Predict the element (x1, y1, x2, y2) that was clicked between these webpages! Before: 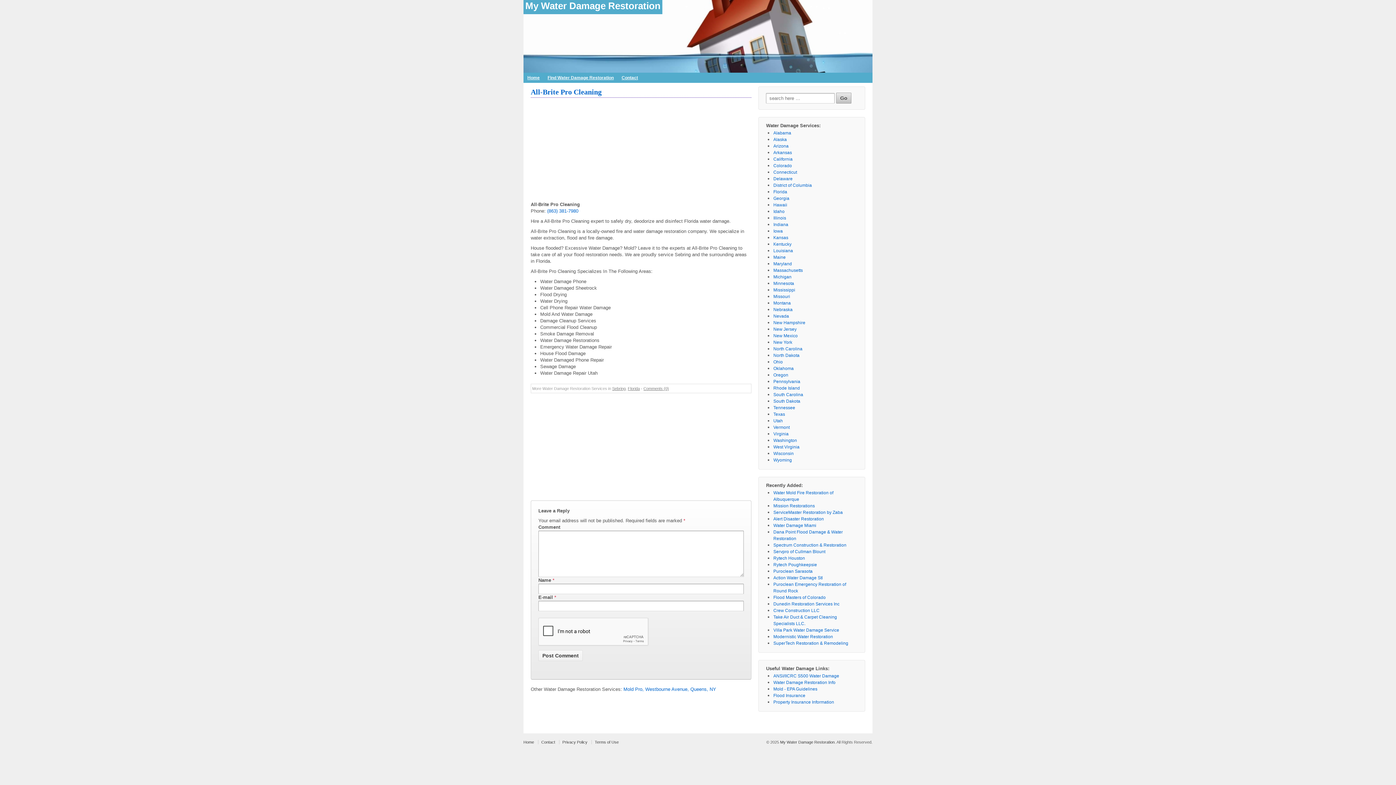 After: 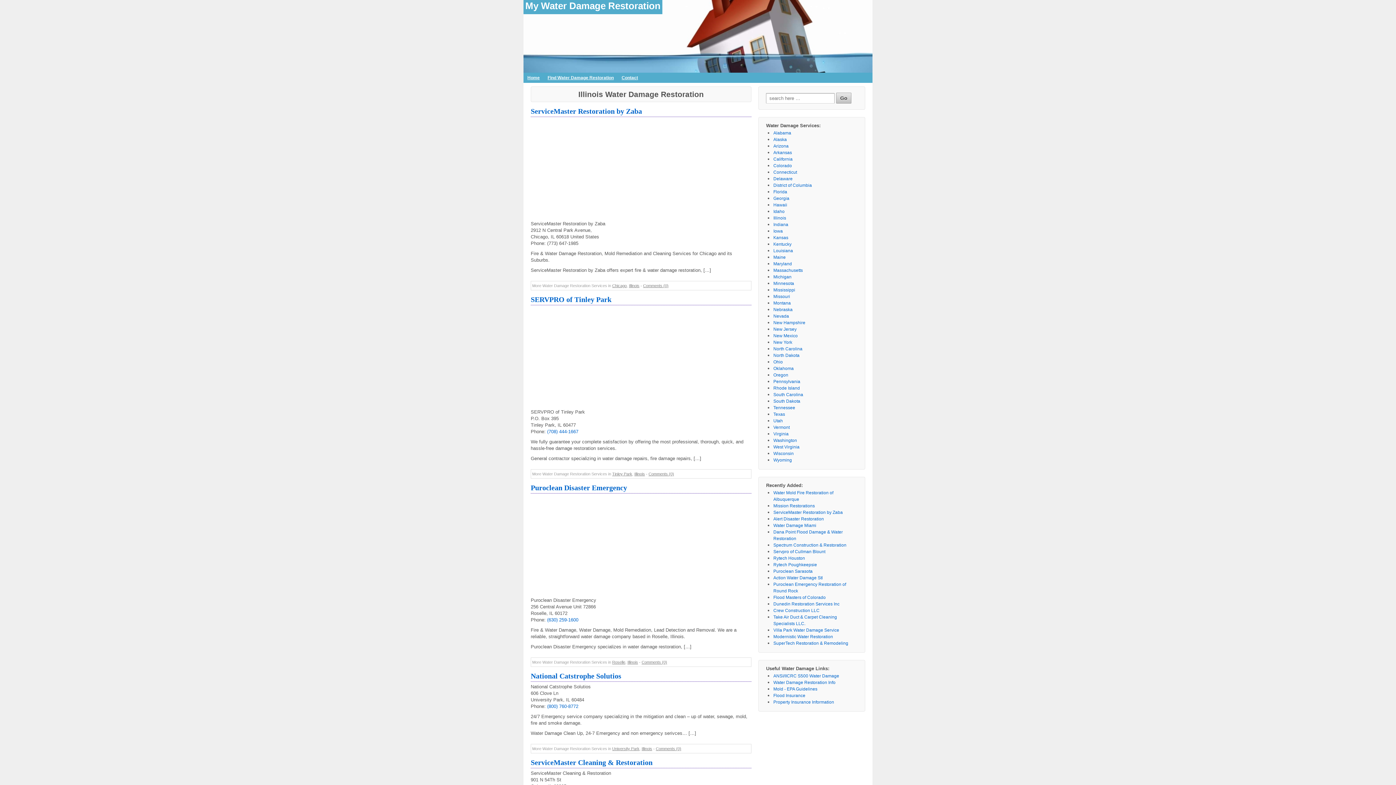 Action: label: Illinois bbox: (773, 215, 786, 220)